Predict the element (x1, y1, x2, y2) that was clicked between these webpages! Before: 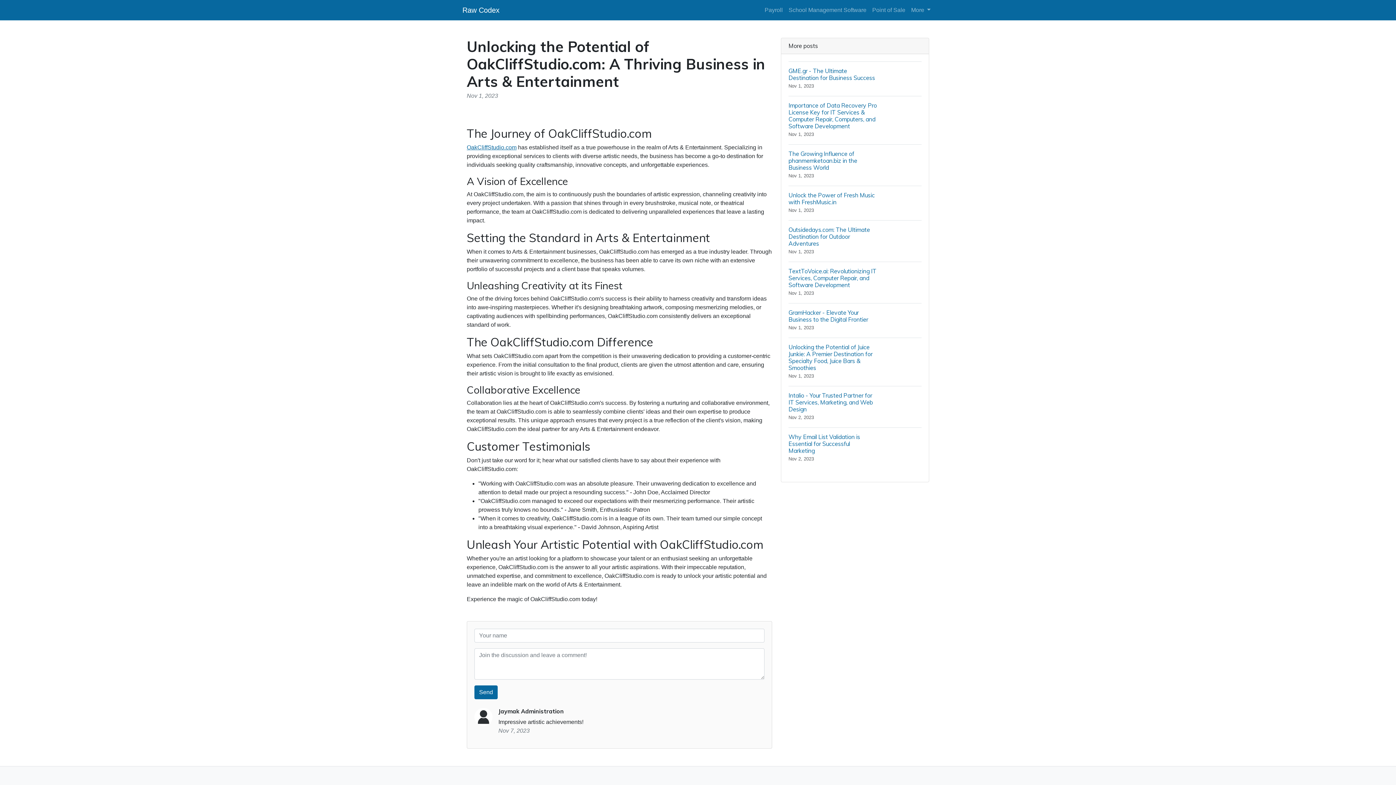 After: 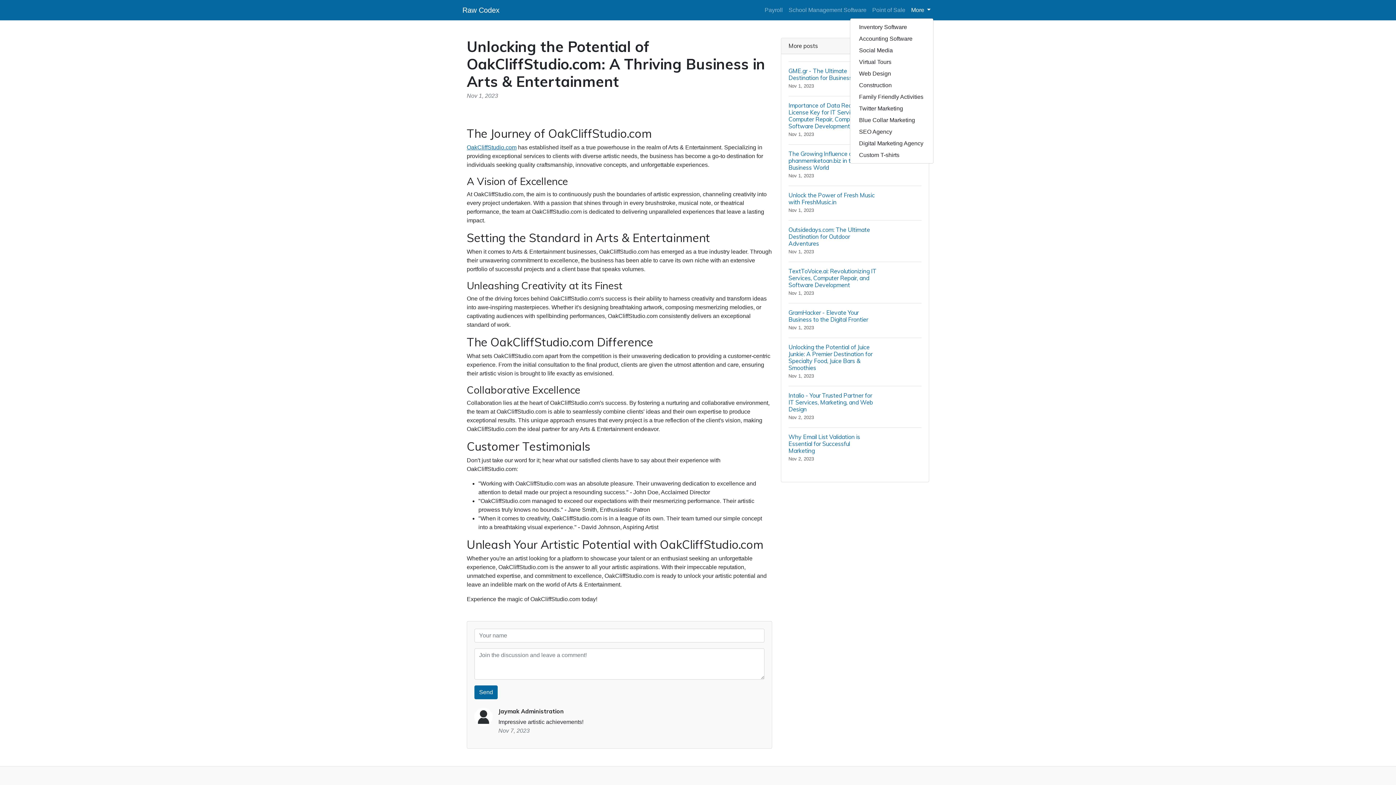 Action: bbox: (908, 2, 933, 17) label: More 